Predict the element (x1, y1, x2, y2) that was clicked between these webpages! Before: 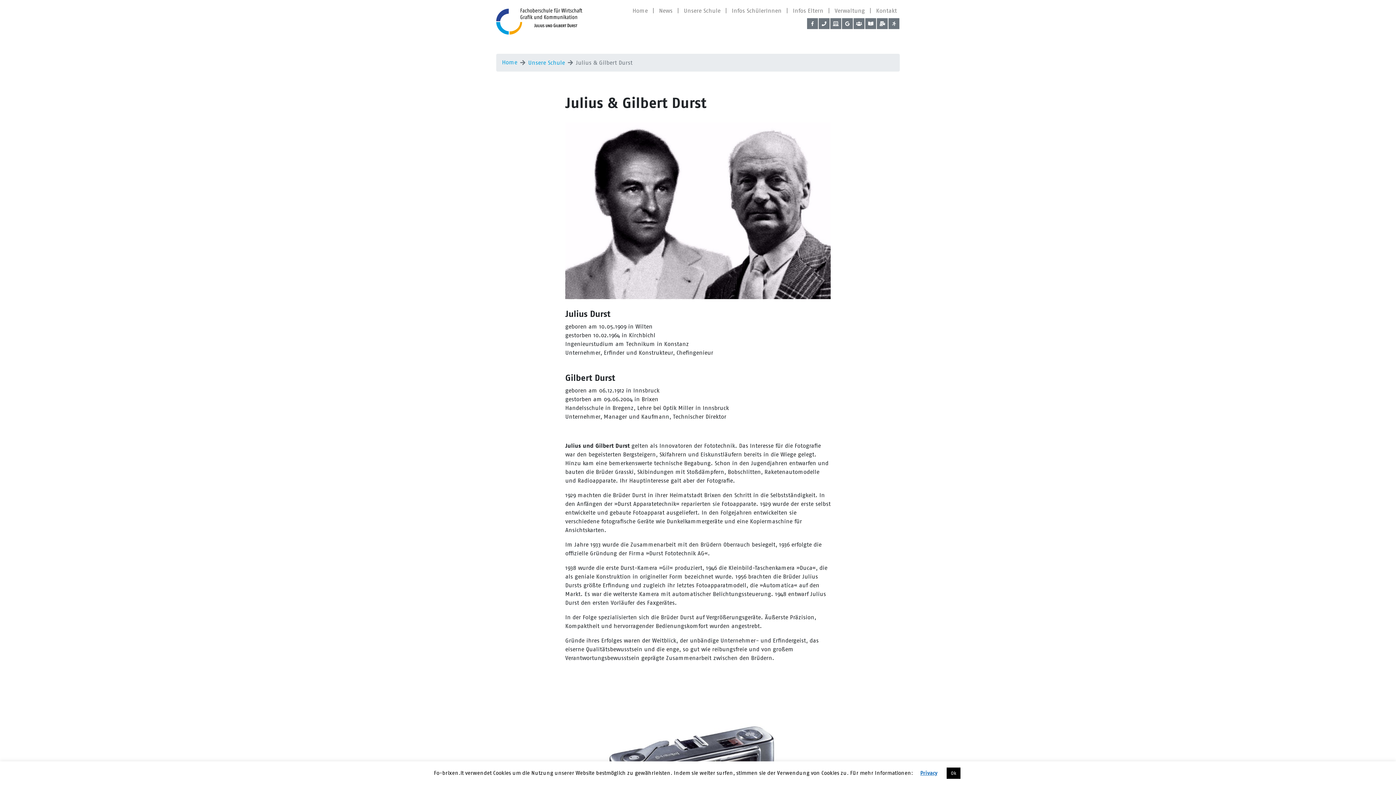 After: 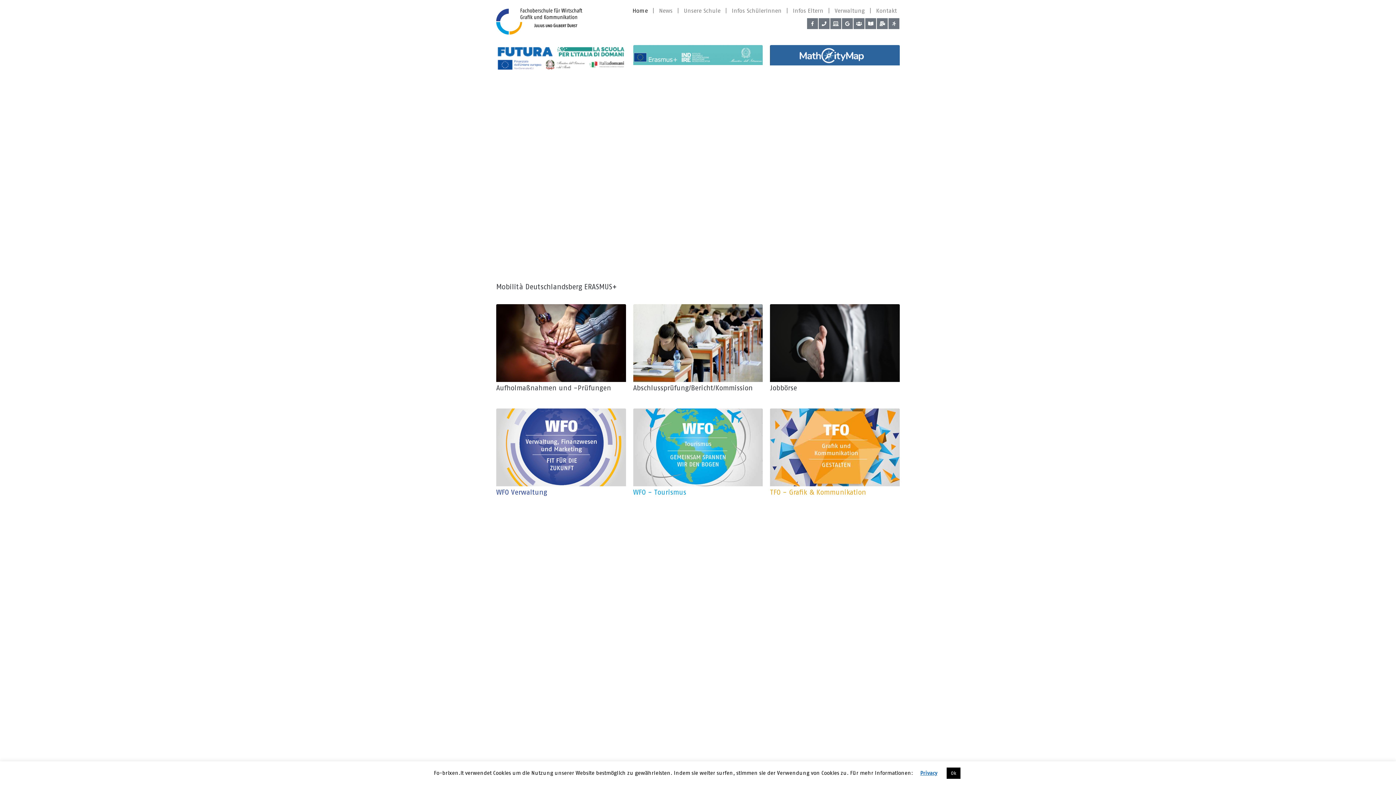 Action: bbox: (496, 3, 583, 36)